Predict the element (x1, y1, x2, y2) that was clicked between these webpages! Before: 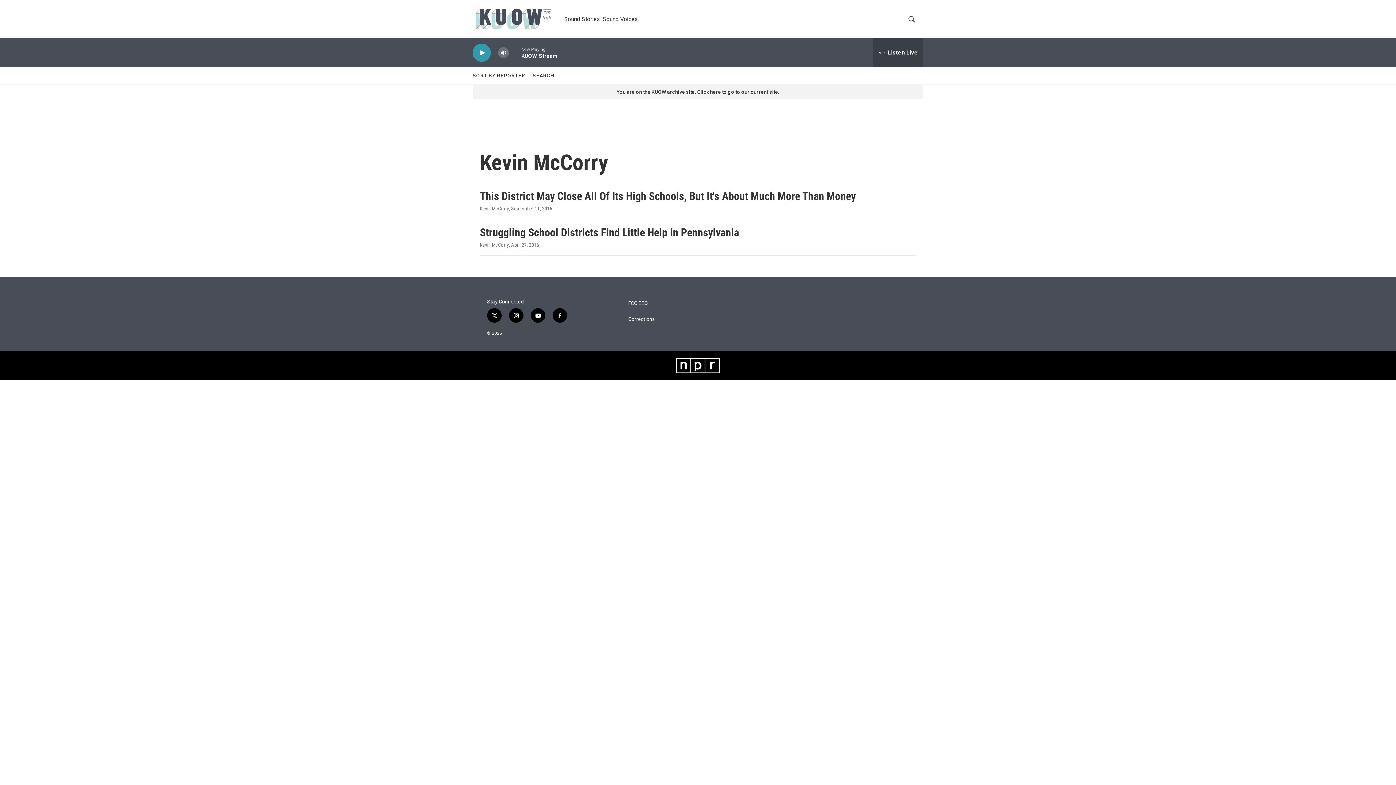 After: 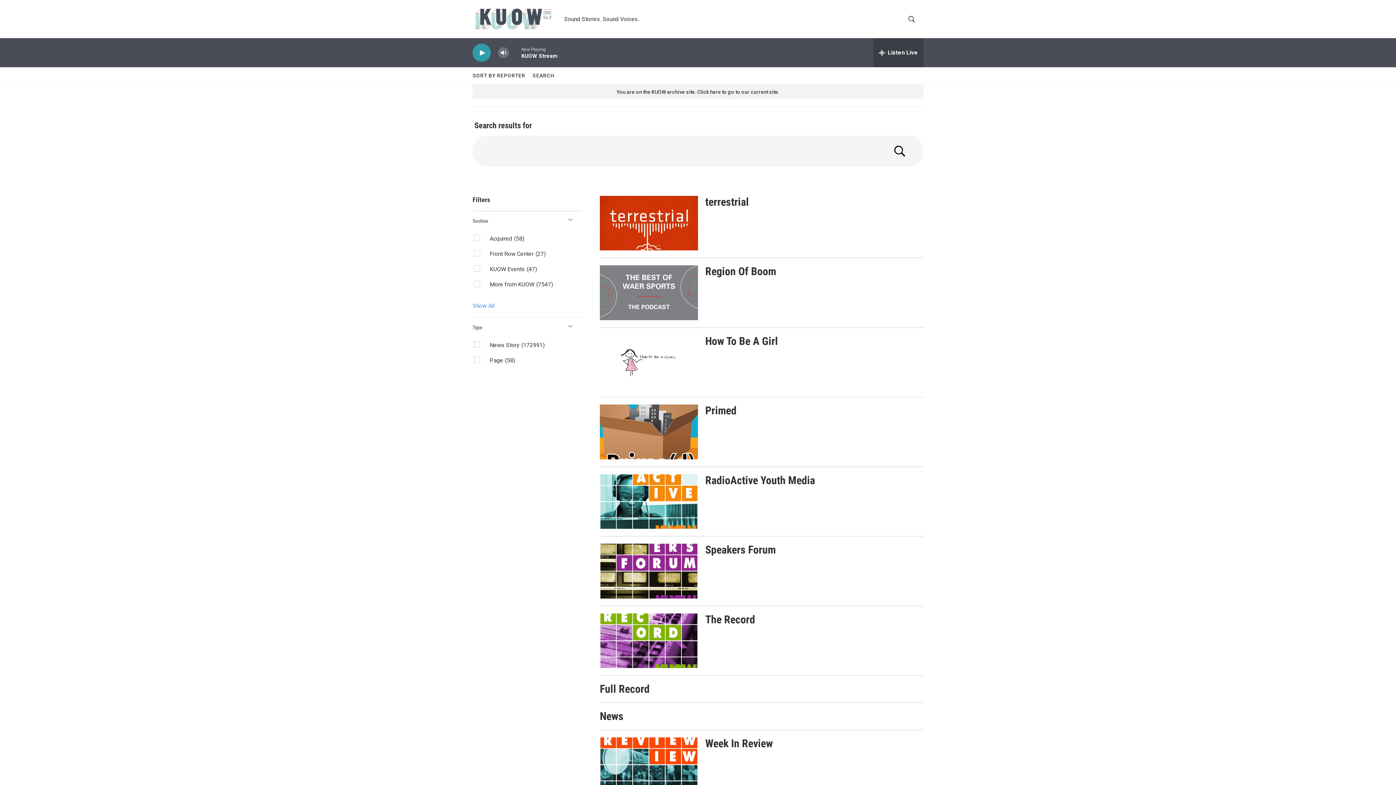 Action: label: SEARCH bbox: (532, 67, 554, 84)